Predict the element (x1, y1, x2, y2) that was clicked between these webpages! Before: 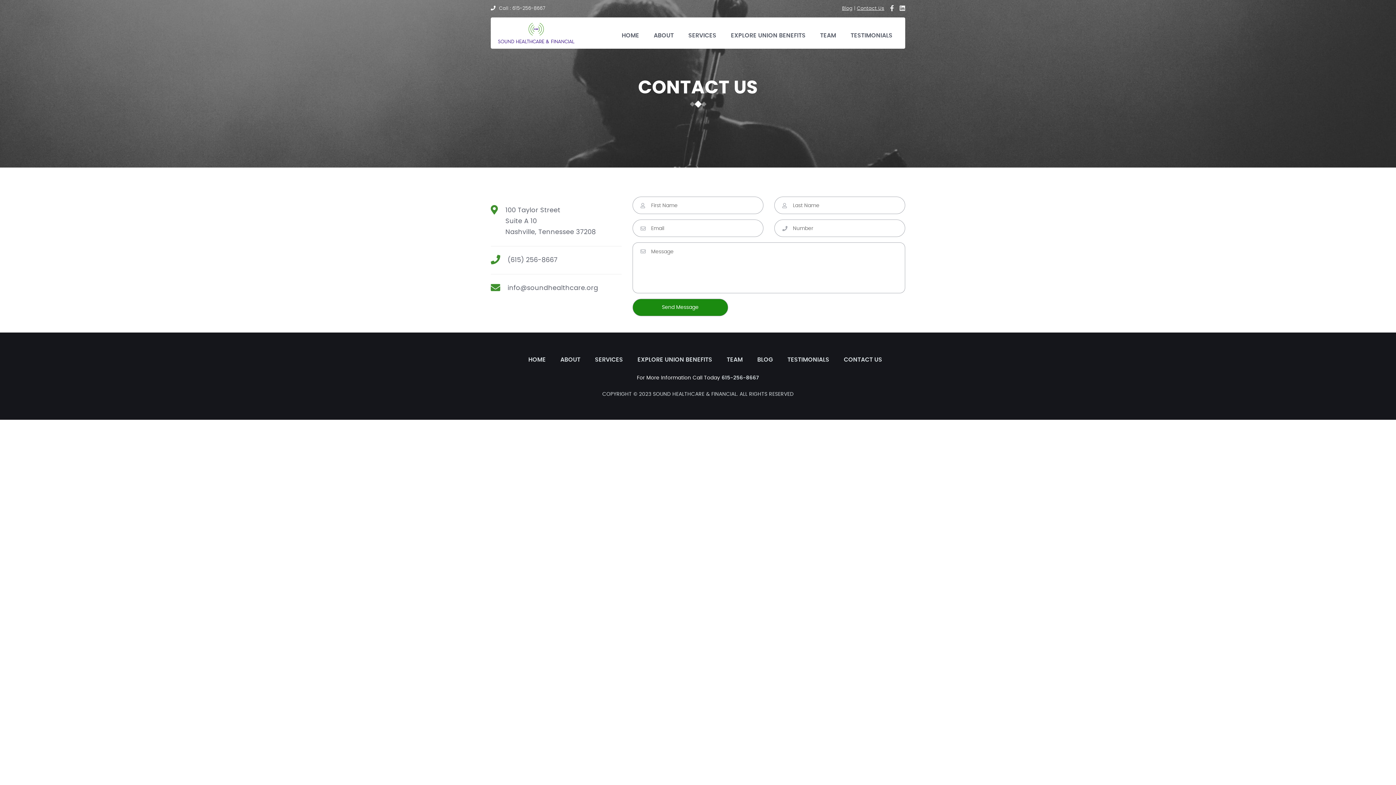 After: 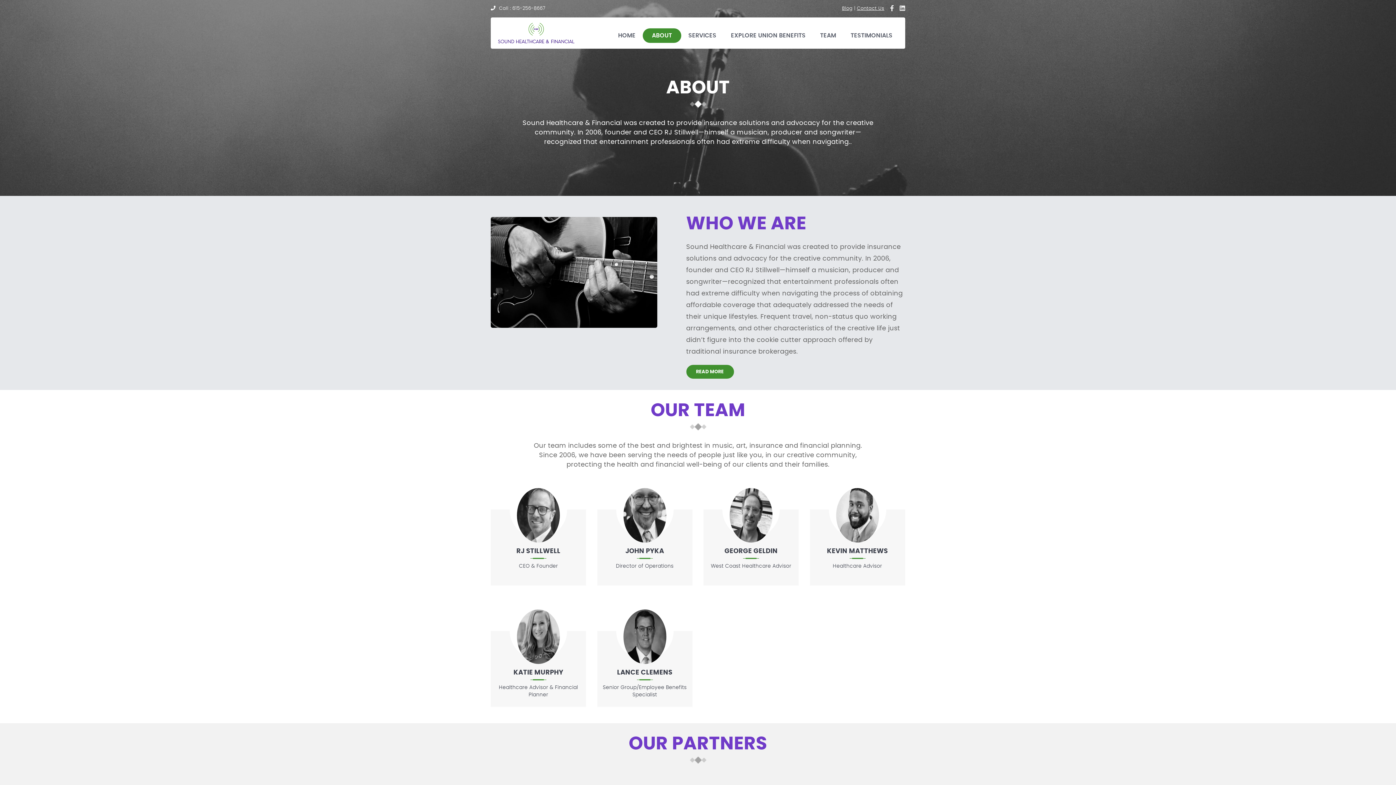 Action: label: ABOUT bbox: (560, 357, 580, 362)